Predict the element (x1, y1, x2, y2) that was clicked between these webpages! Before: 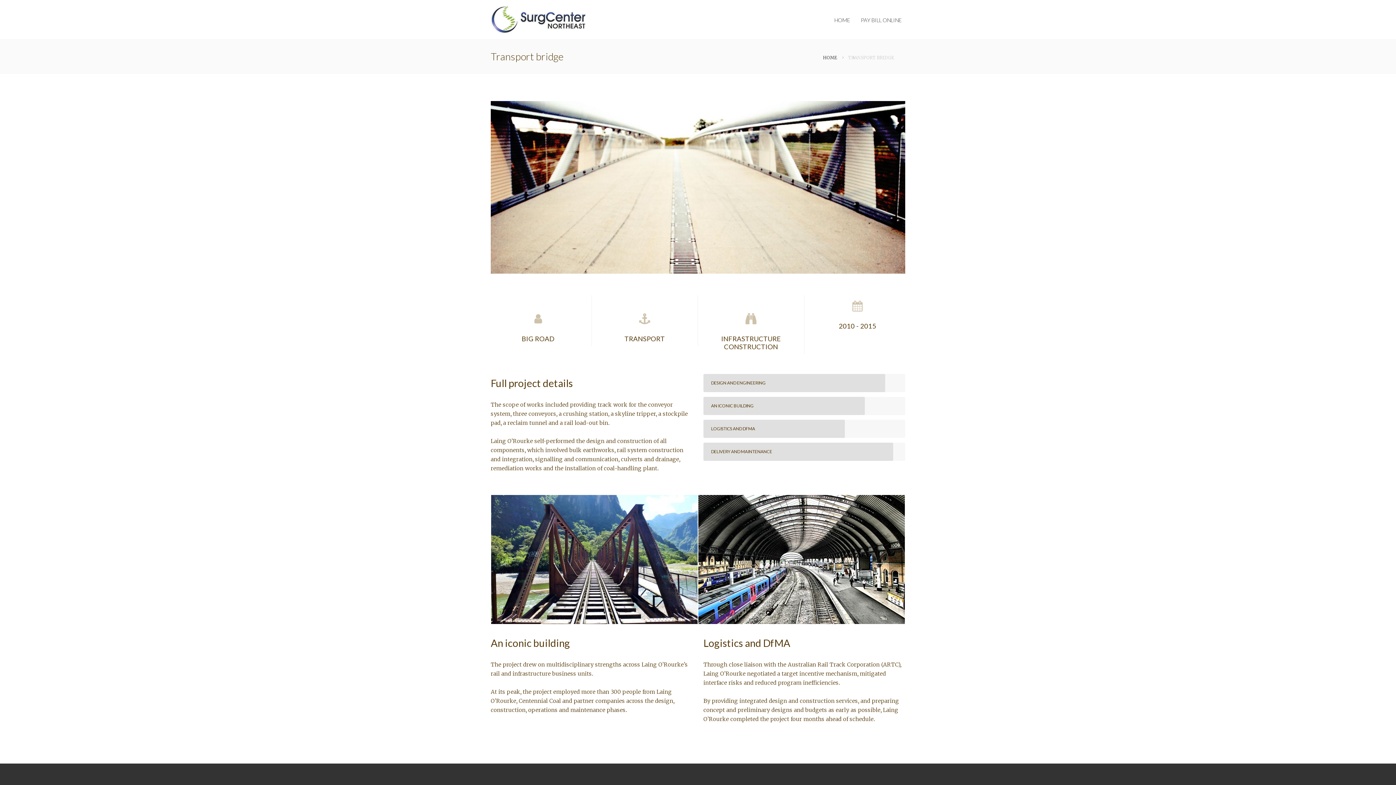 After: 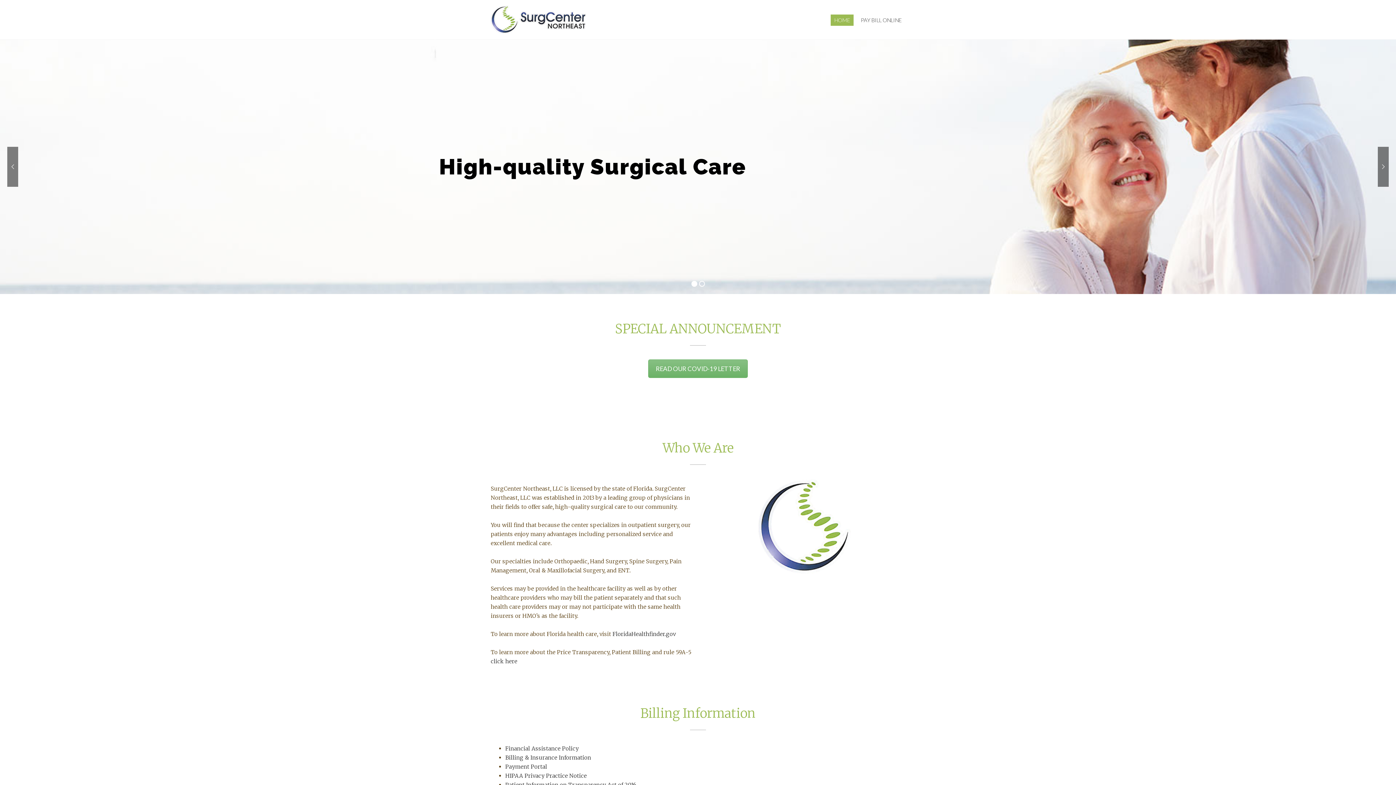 Action: bbox: (490, 5, 586, 33)